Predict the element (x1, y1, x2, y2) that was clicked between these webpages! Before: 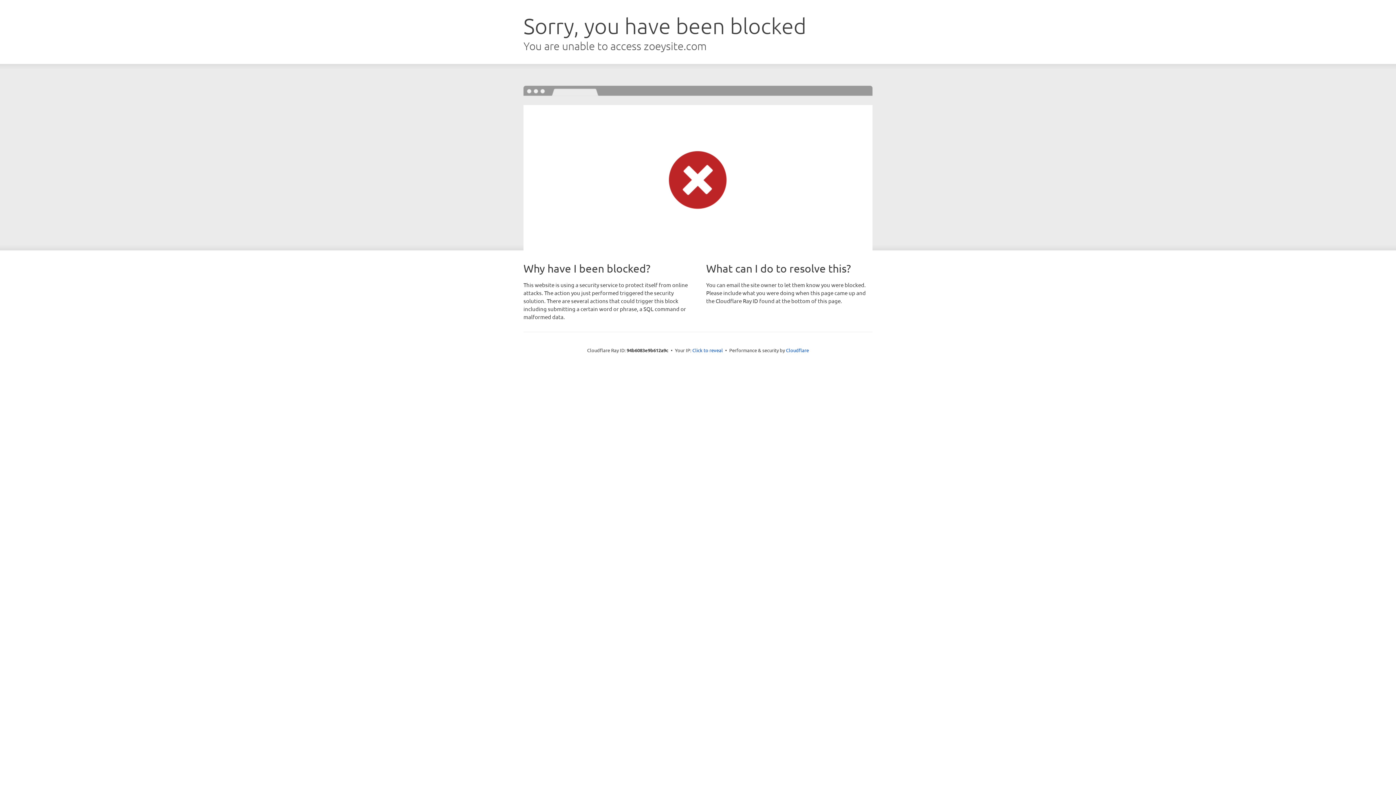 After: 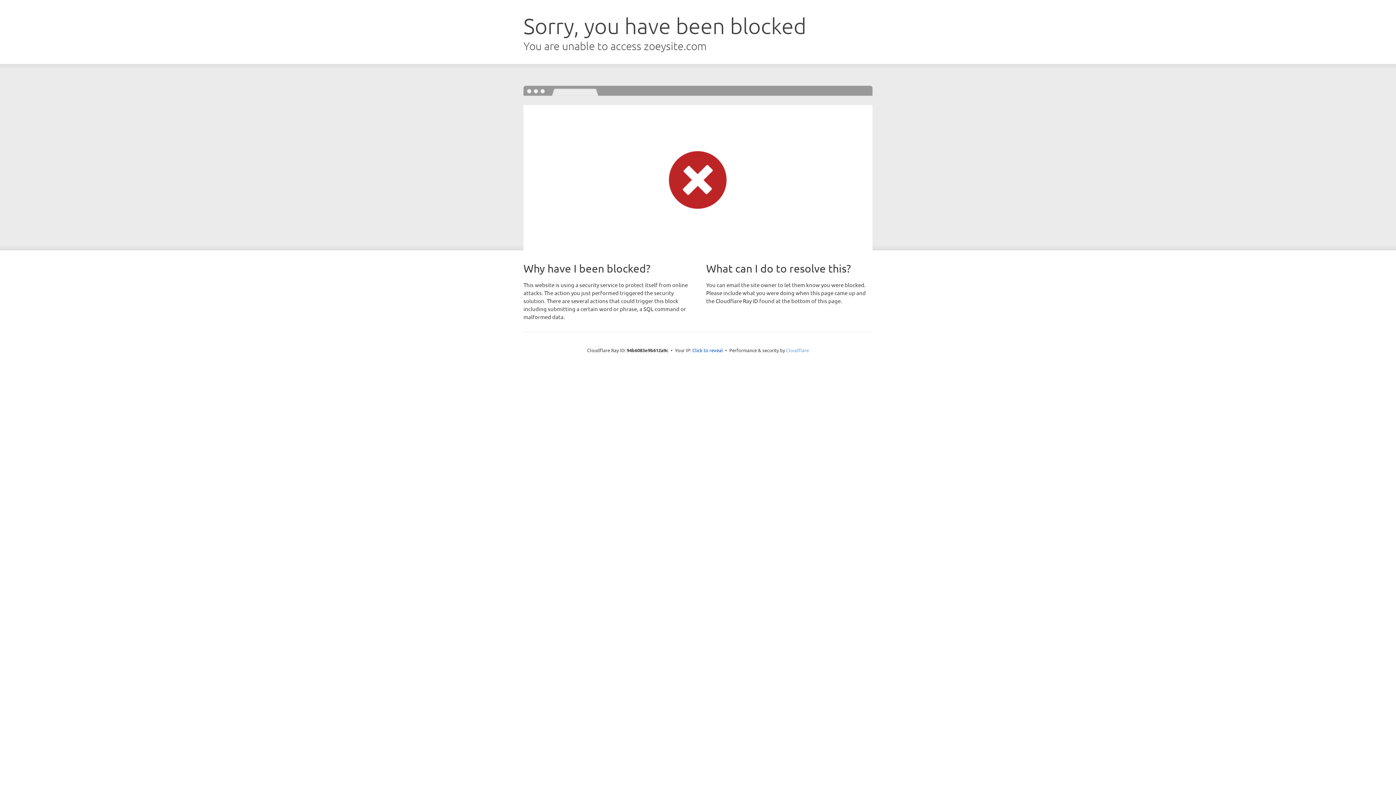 Action: label: Cloudflare bbox: (786, 347, 809, 353)